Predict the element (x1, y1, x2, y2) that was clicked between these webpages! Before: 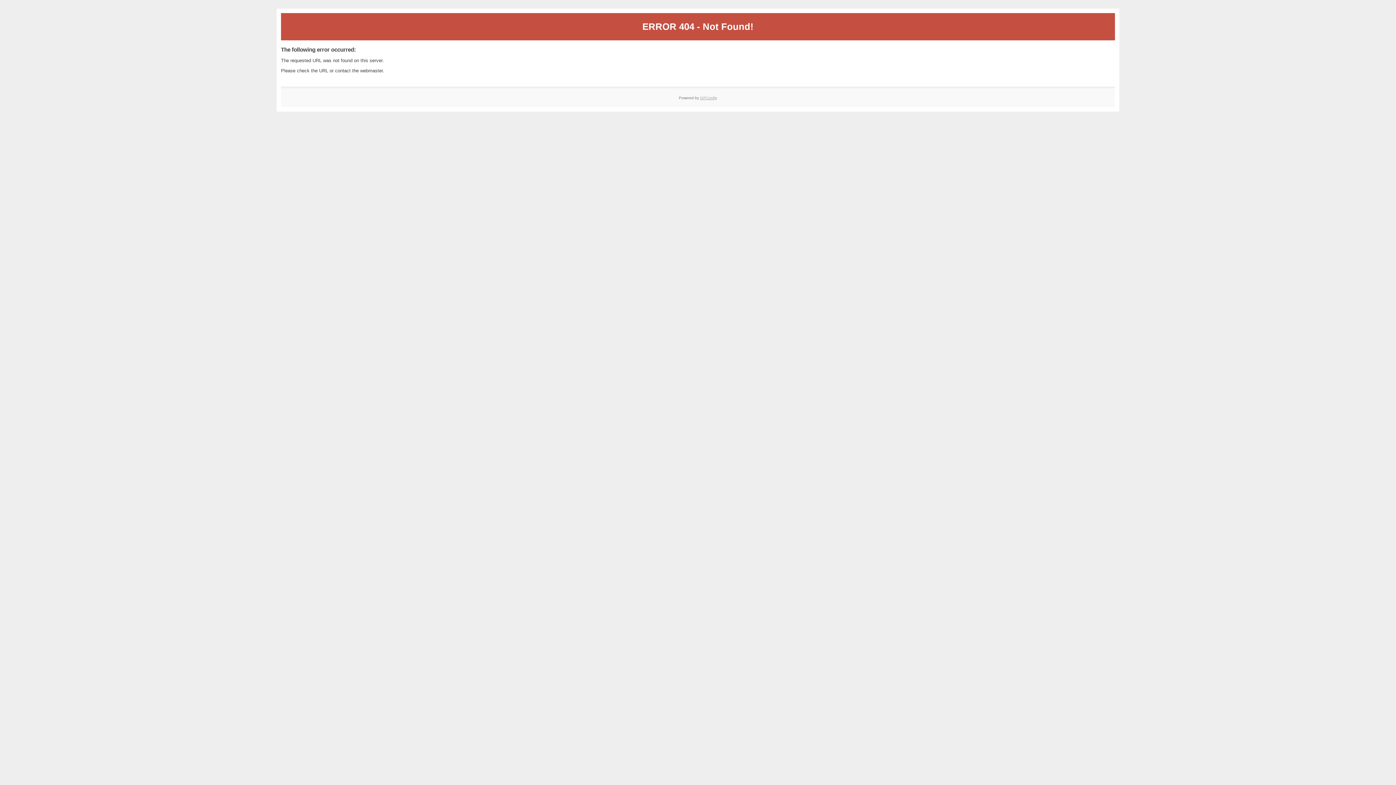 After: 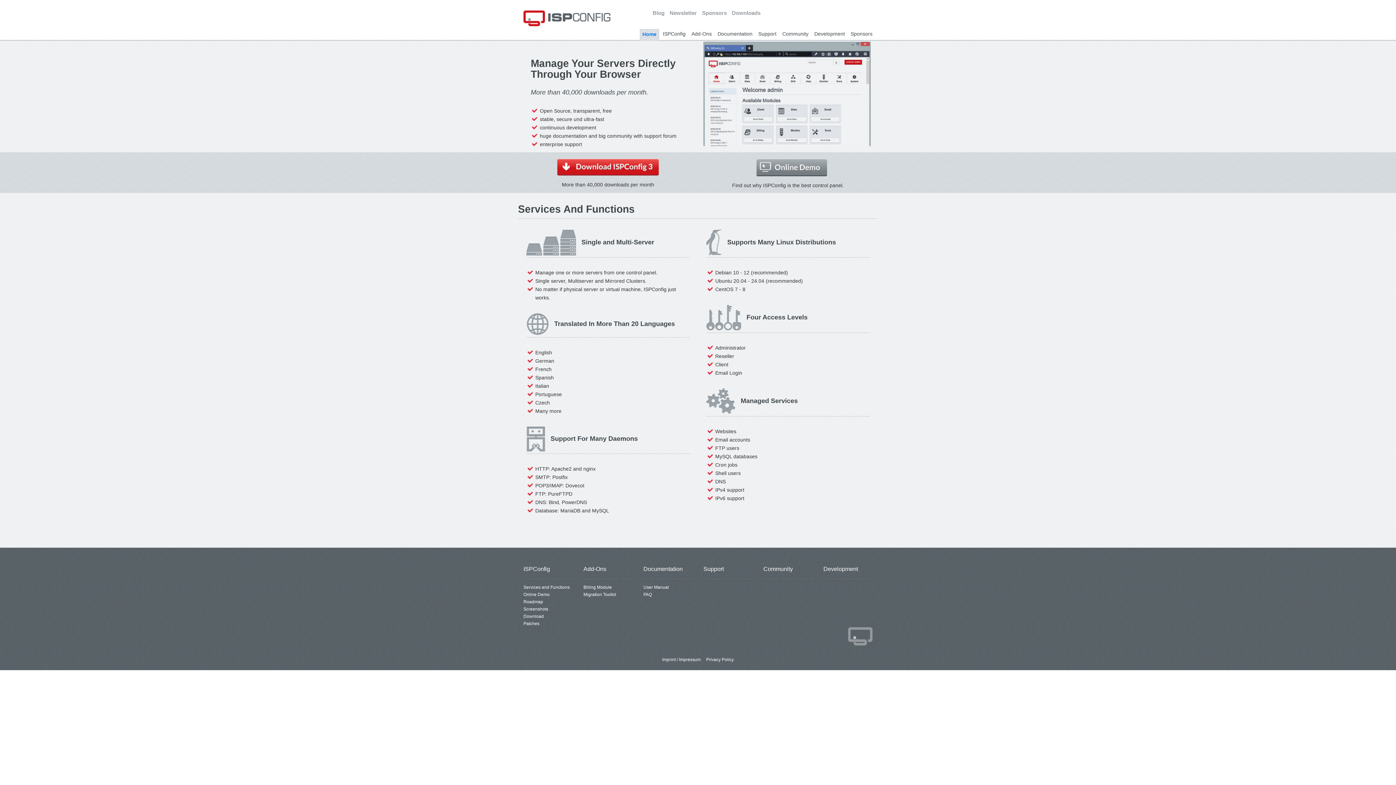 Action: label: ISPConfig bbox: (700, 95, 717, 99)